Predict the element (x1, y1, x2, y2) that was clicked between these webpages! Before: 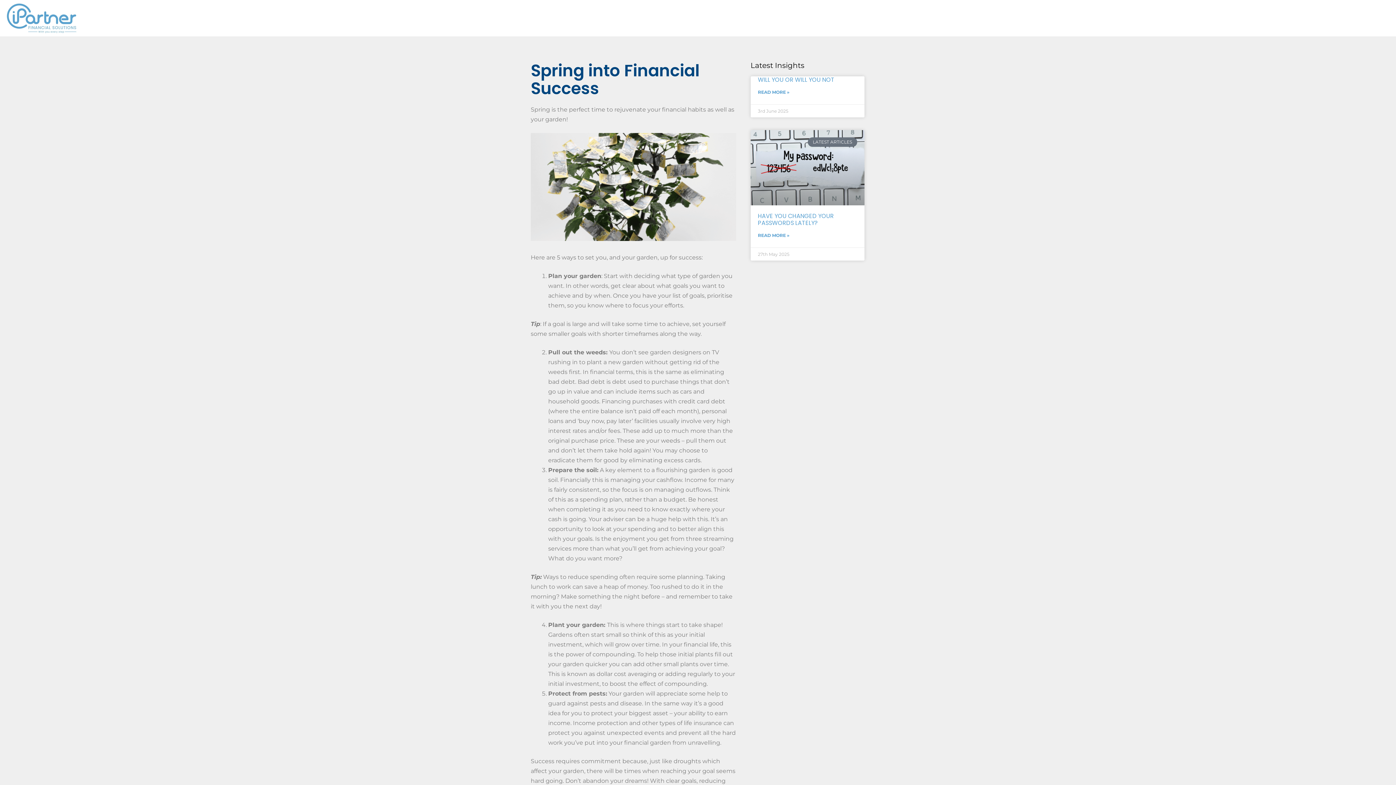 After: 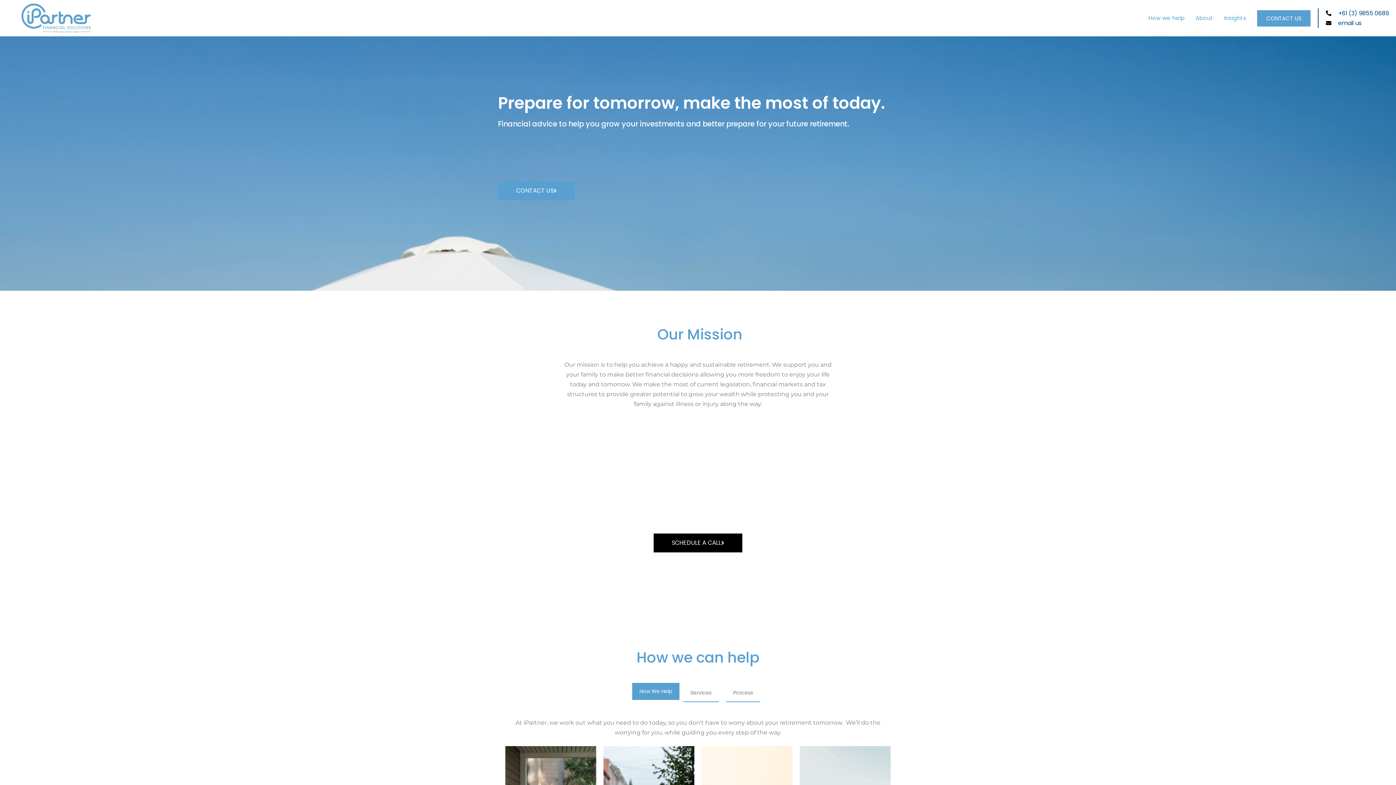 Action: bbox: (5, 2, 78, 33)